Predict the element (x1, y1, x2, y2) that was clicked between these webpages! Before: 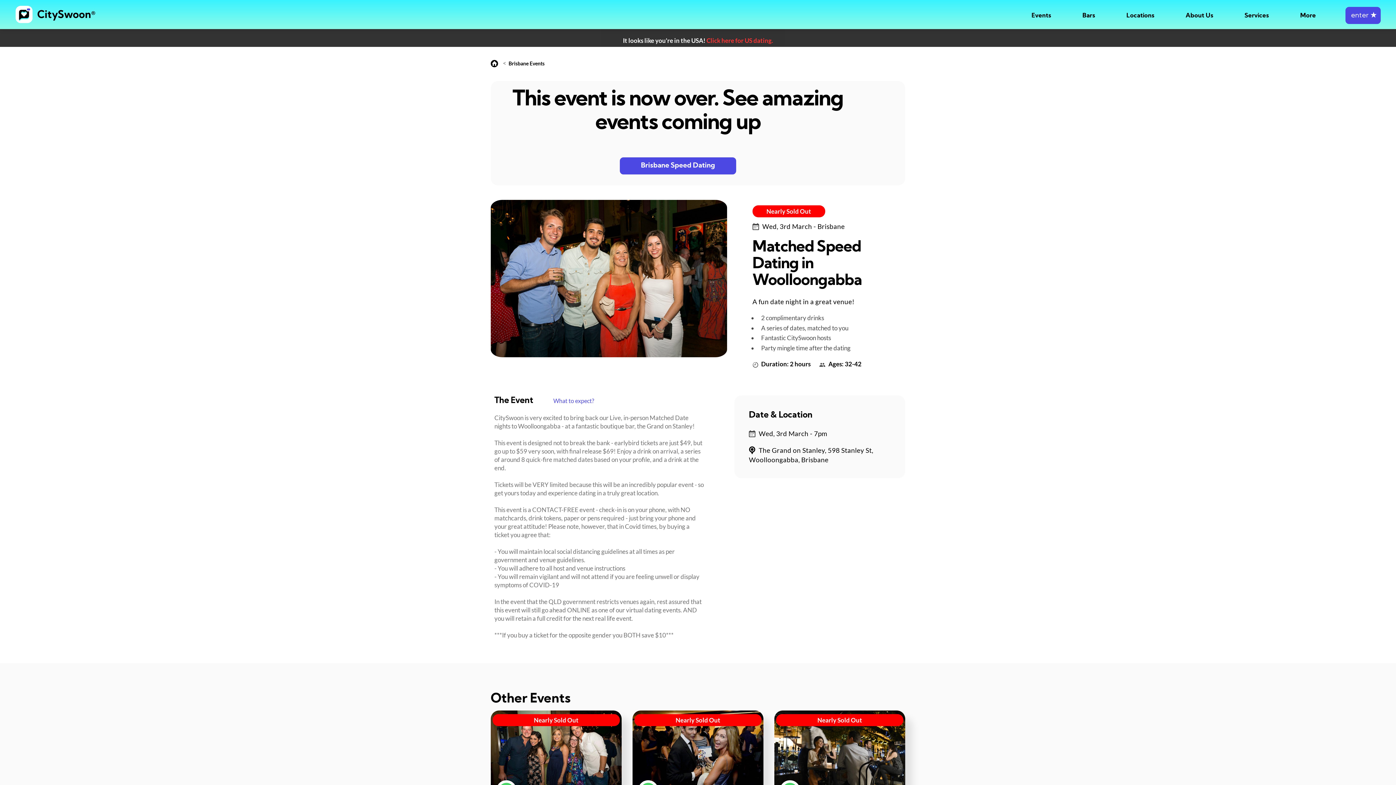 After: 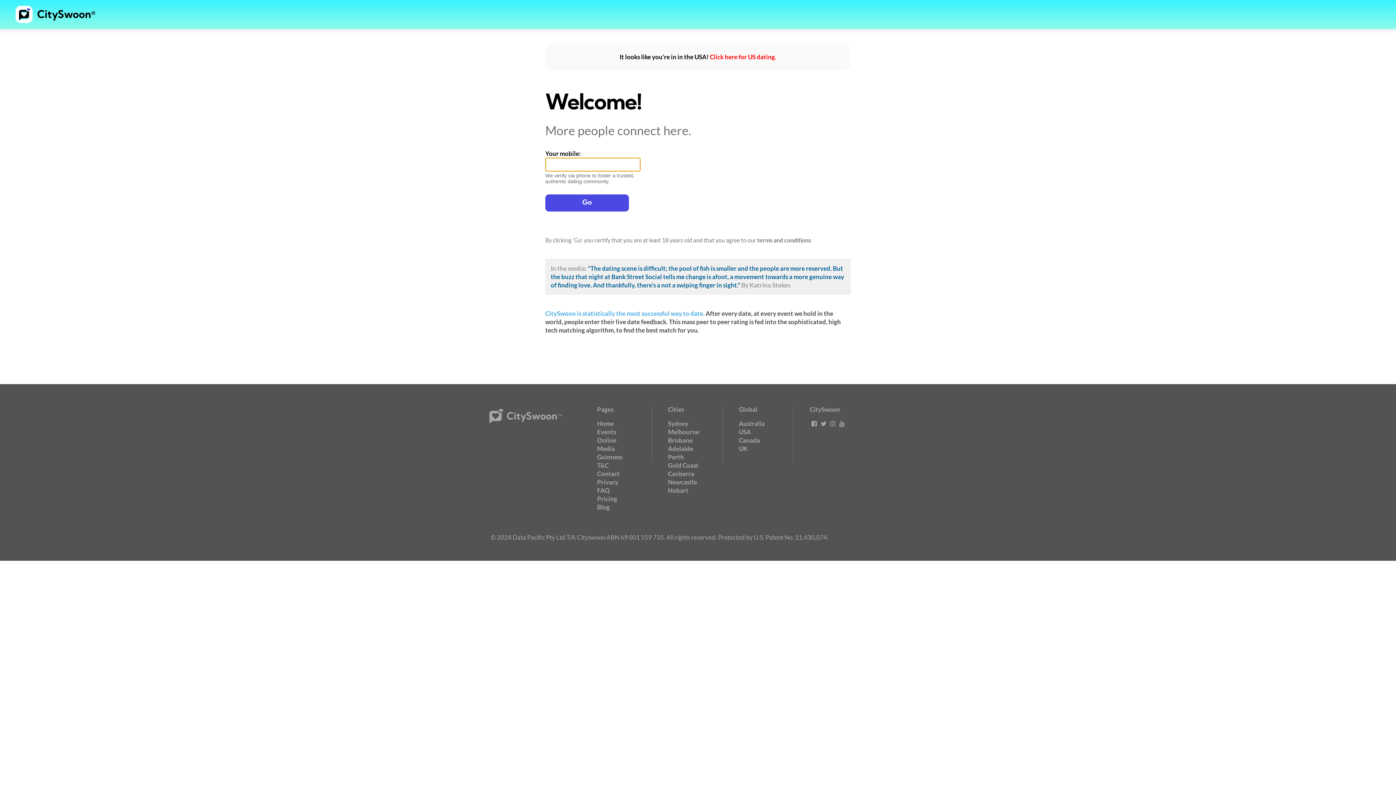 Action: label:  enter ★ bbox: (1345, 6, 1380, 23)